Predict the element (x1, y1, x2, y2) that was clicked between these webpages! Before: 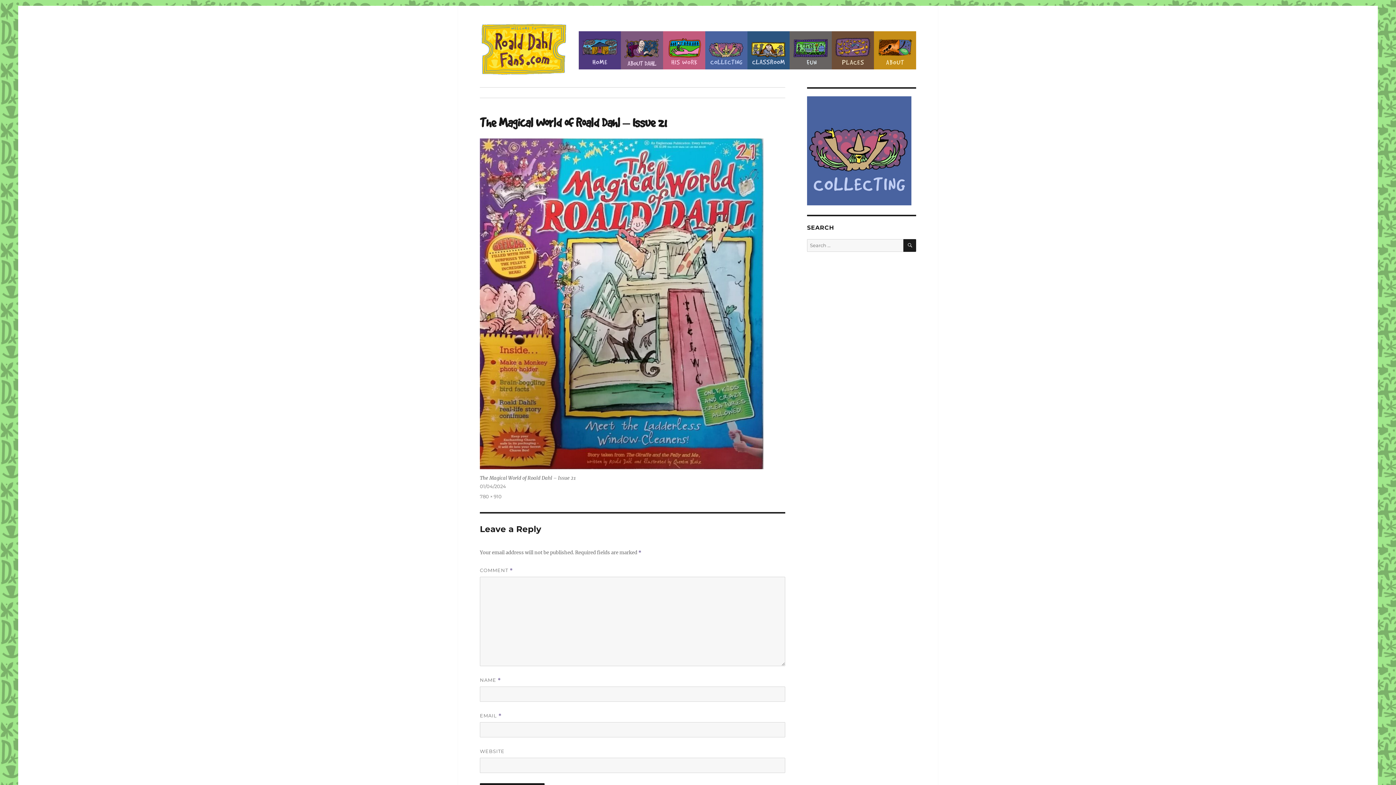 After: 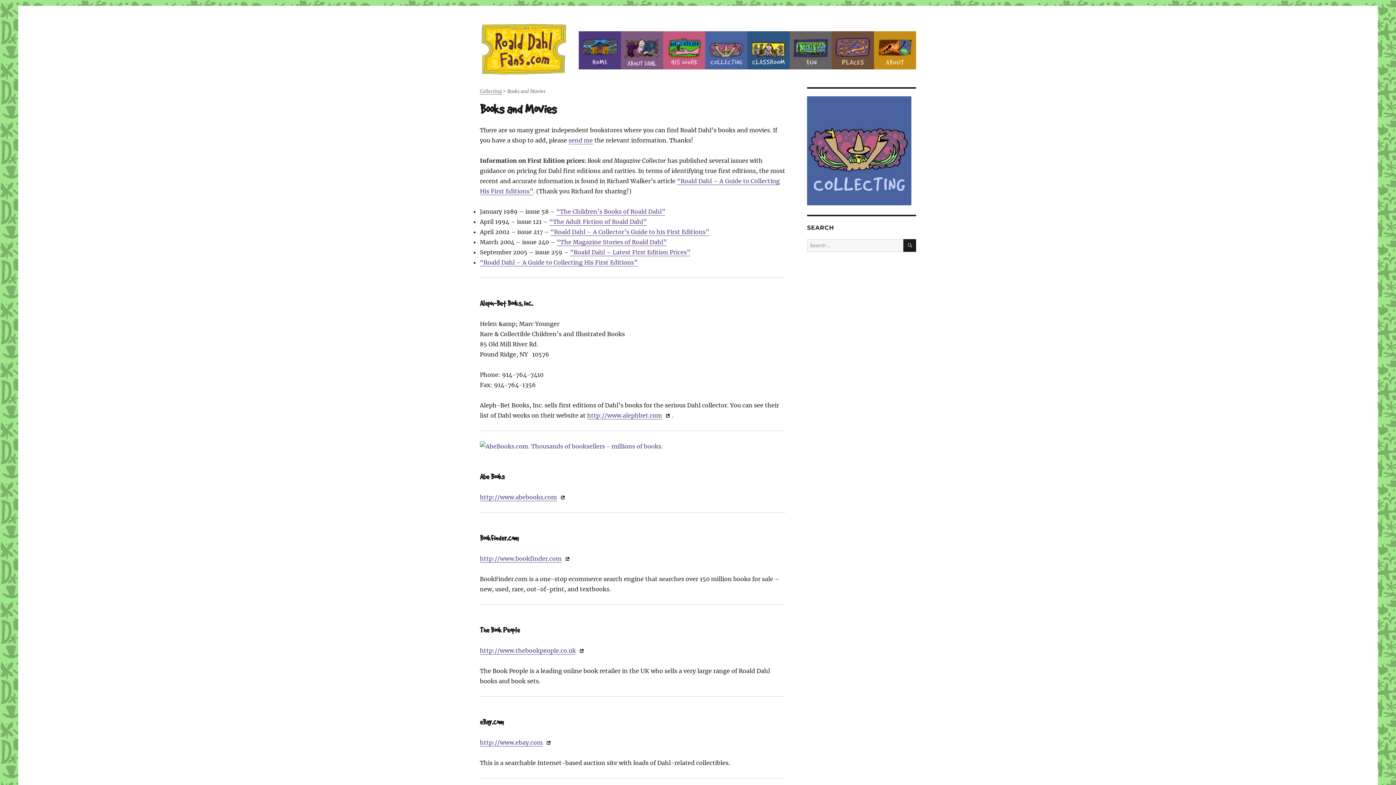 Action: bbox: (705, 31, 747, 69) label: Collecting